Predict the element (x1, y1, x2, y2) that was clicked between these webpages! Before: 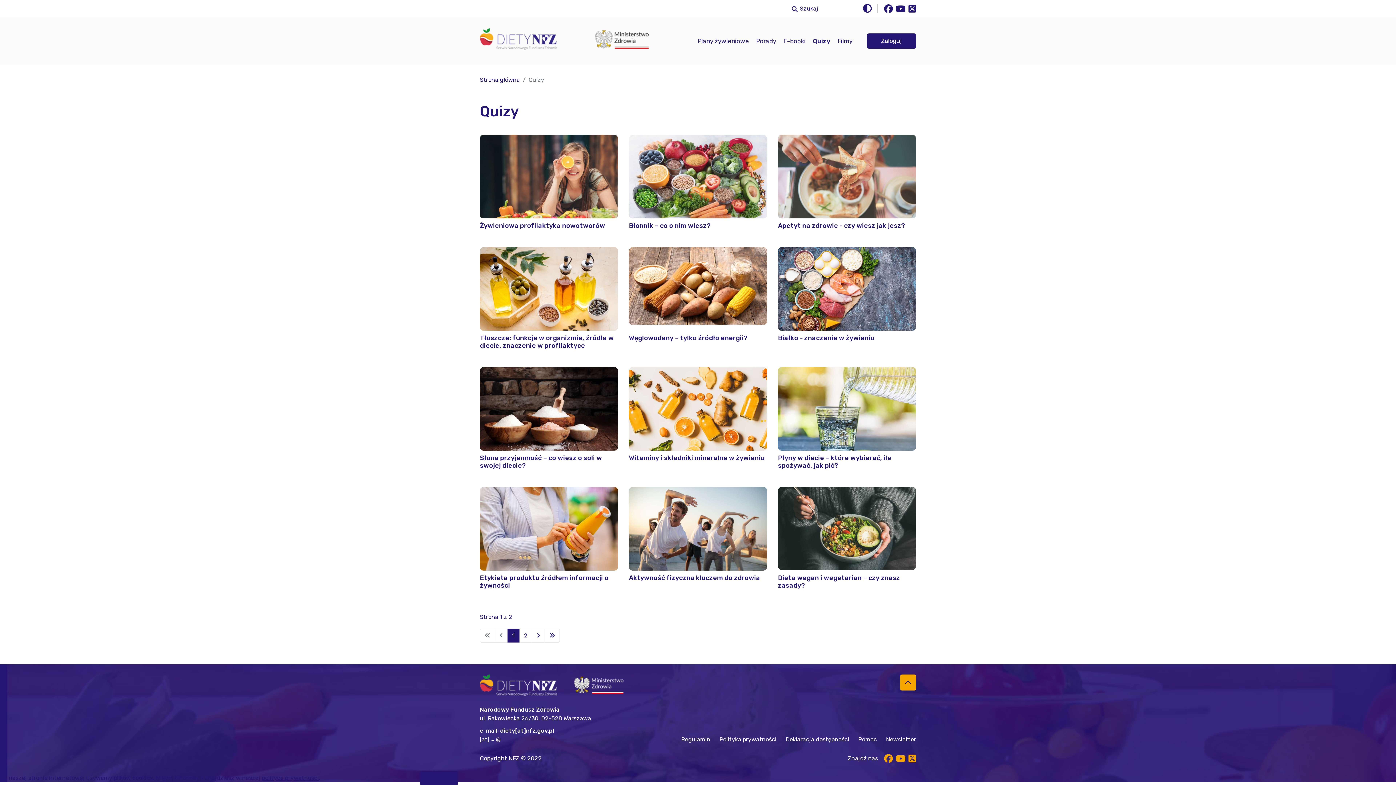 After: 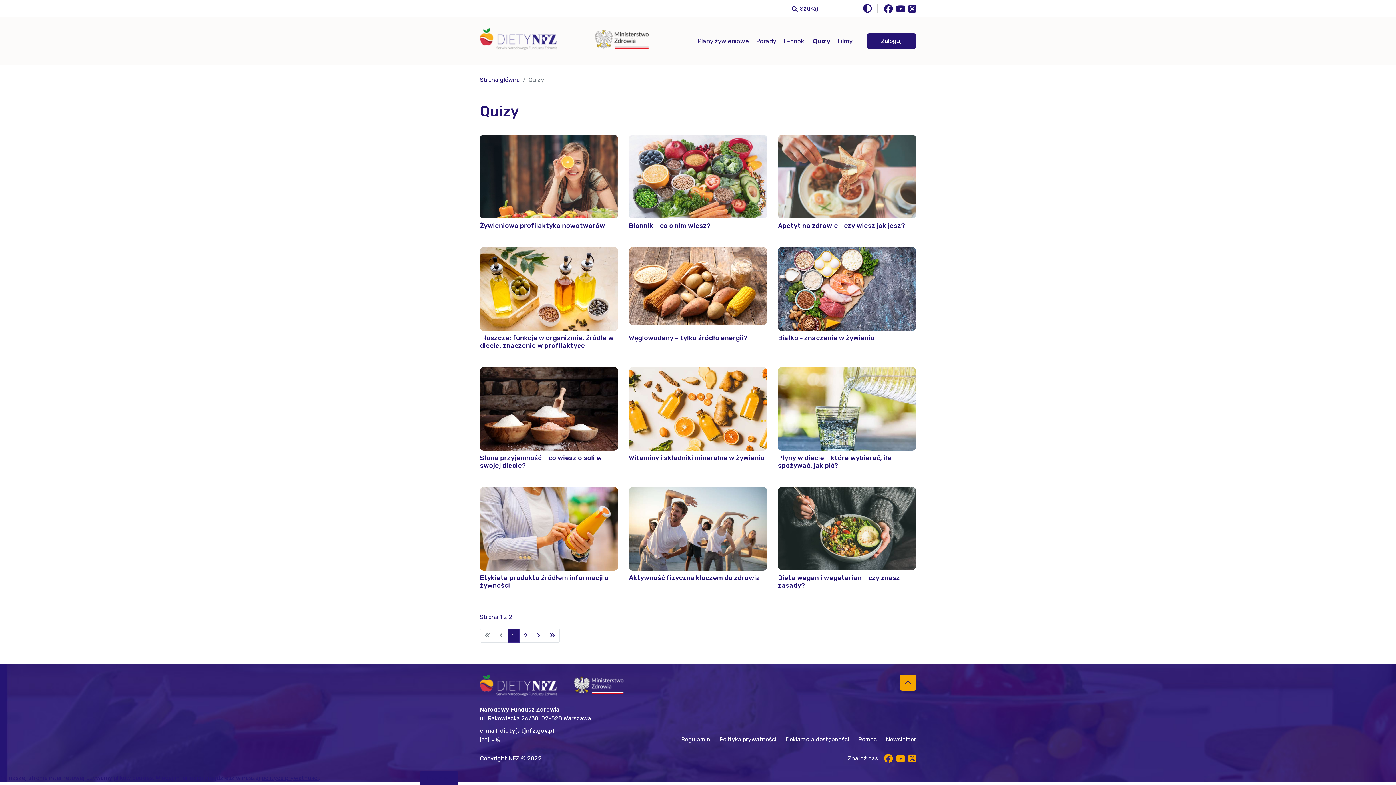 Action: bbox: (569, 681, 627, 688) label: Ministerstwo Zdrowia - link otwiera się w nowym oknie przeglądarki